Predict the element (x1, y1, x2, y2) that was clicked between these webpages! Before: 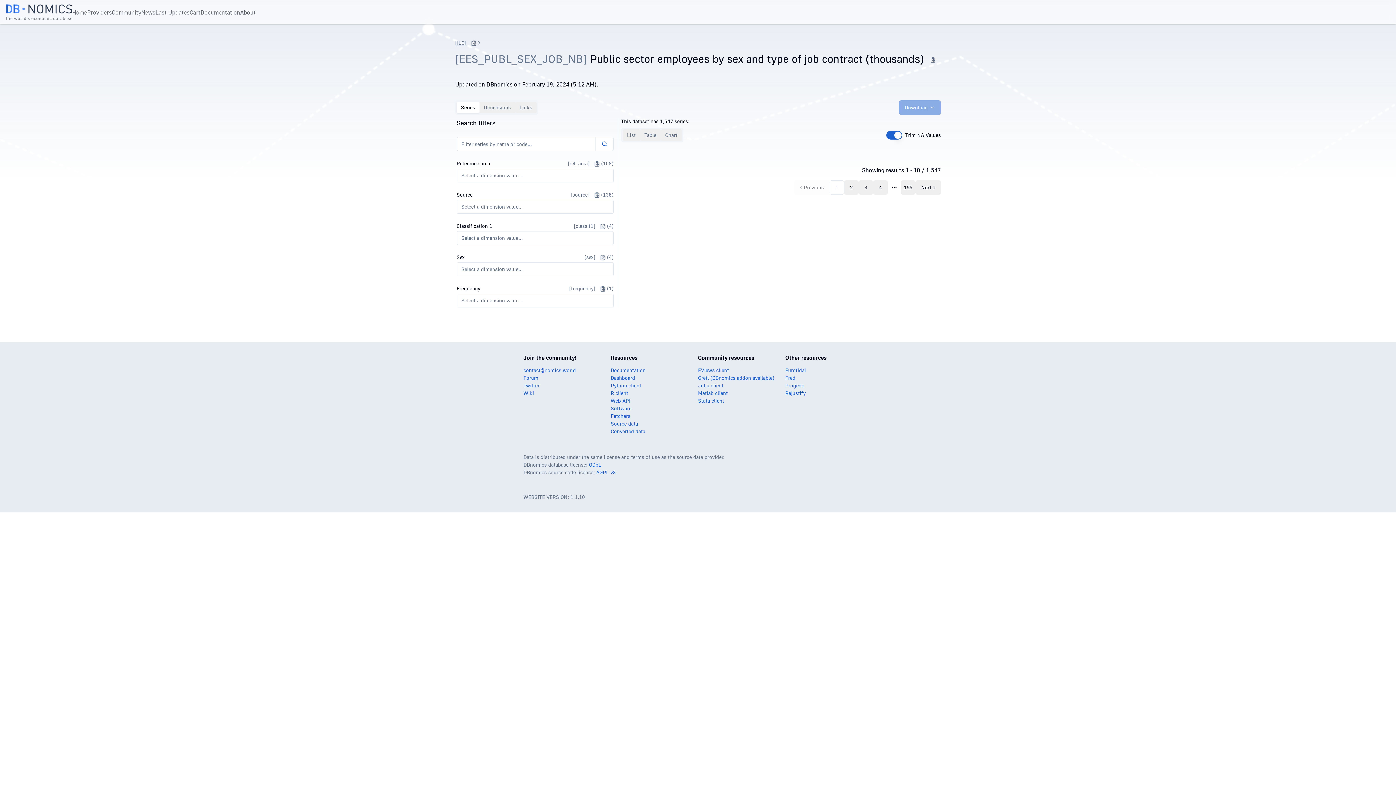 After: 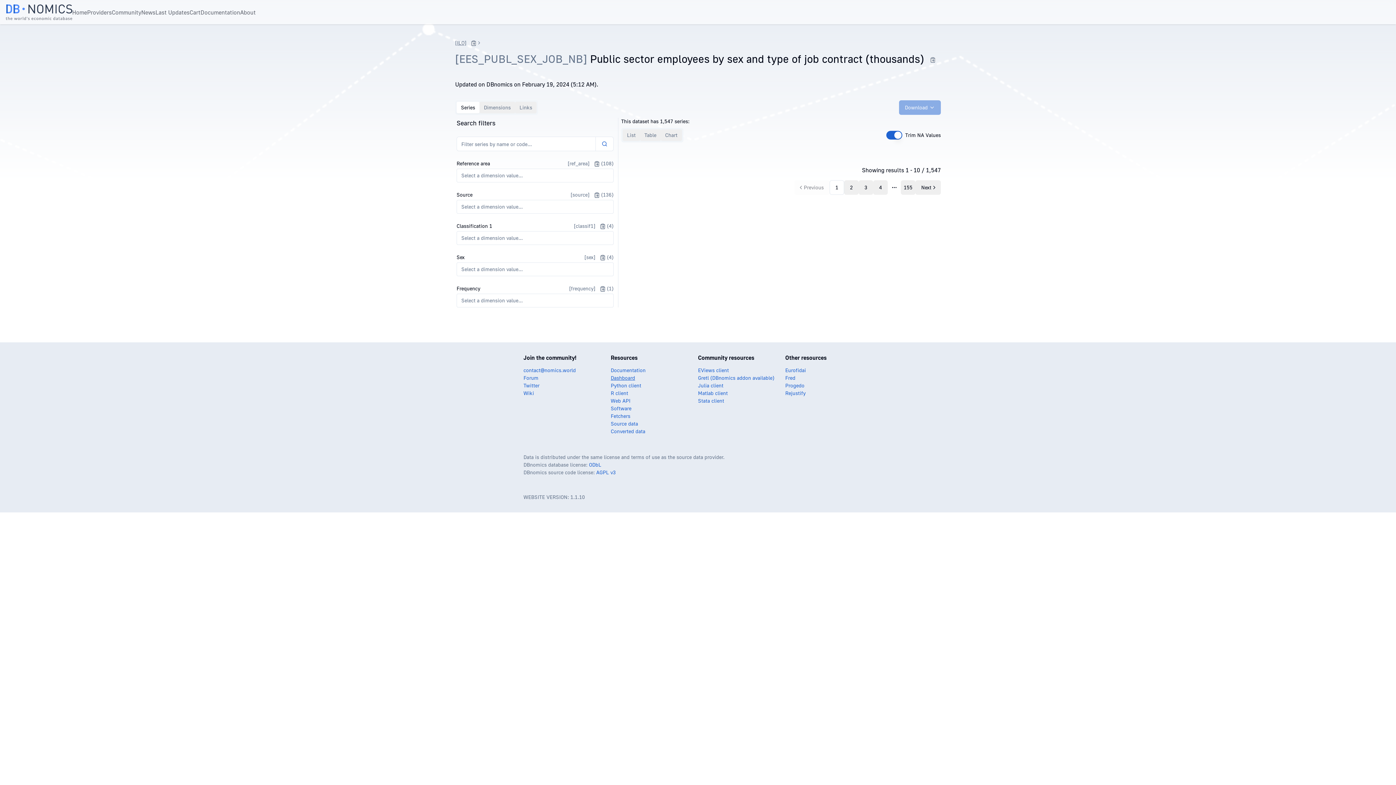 Action: bbox: (610, 374, 635, 381) label: Dashboard